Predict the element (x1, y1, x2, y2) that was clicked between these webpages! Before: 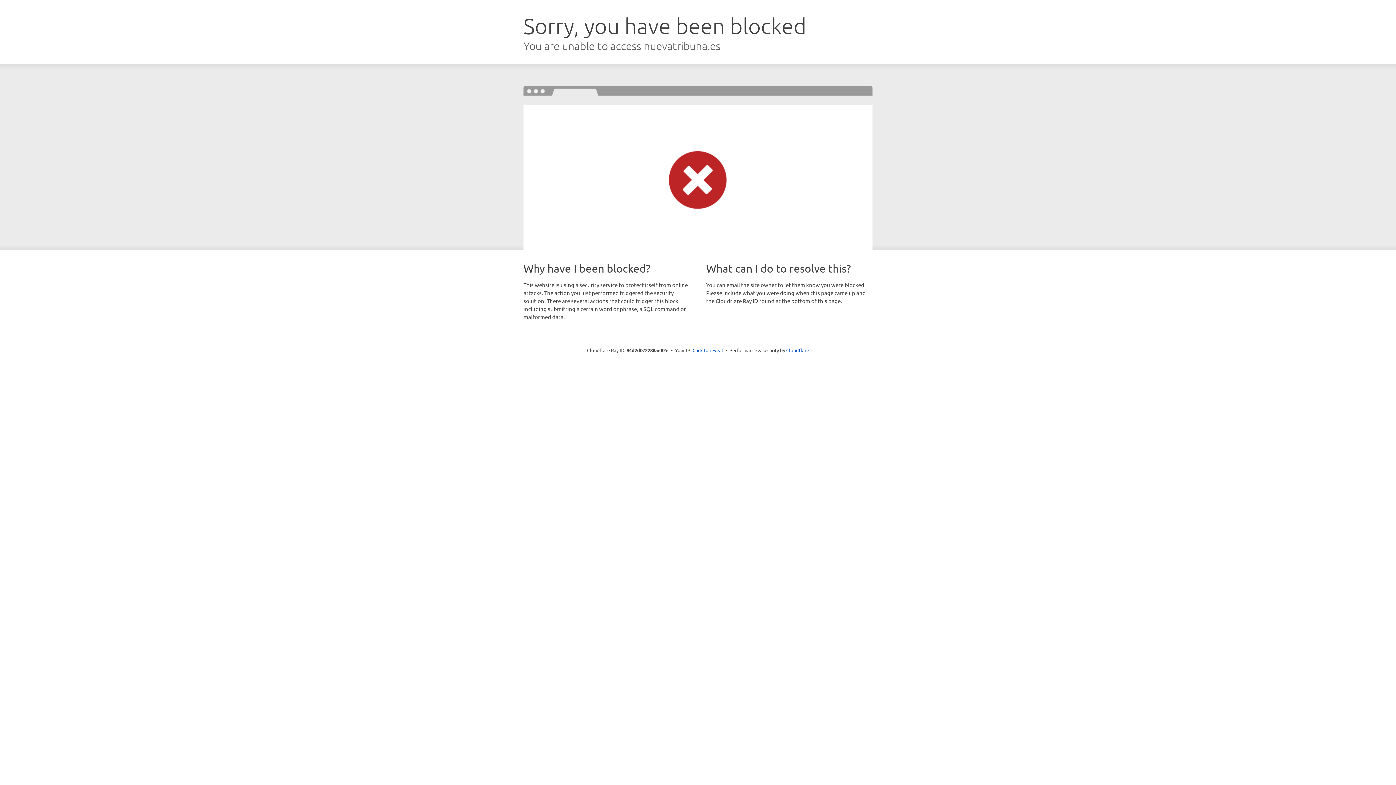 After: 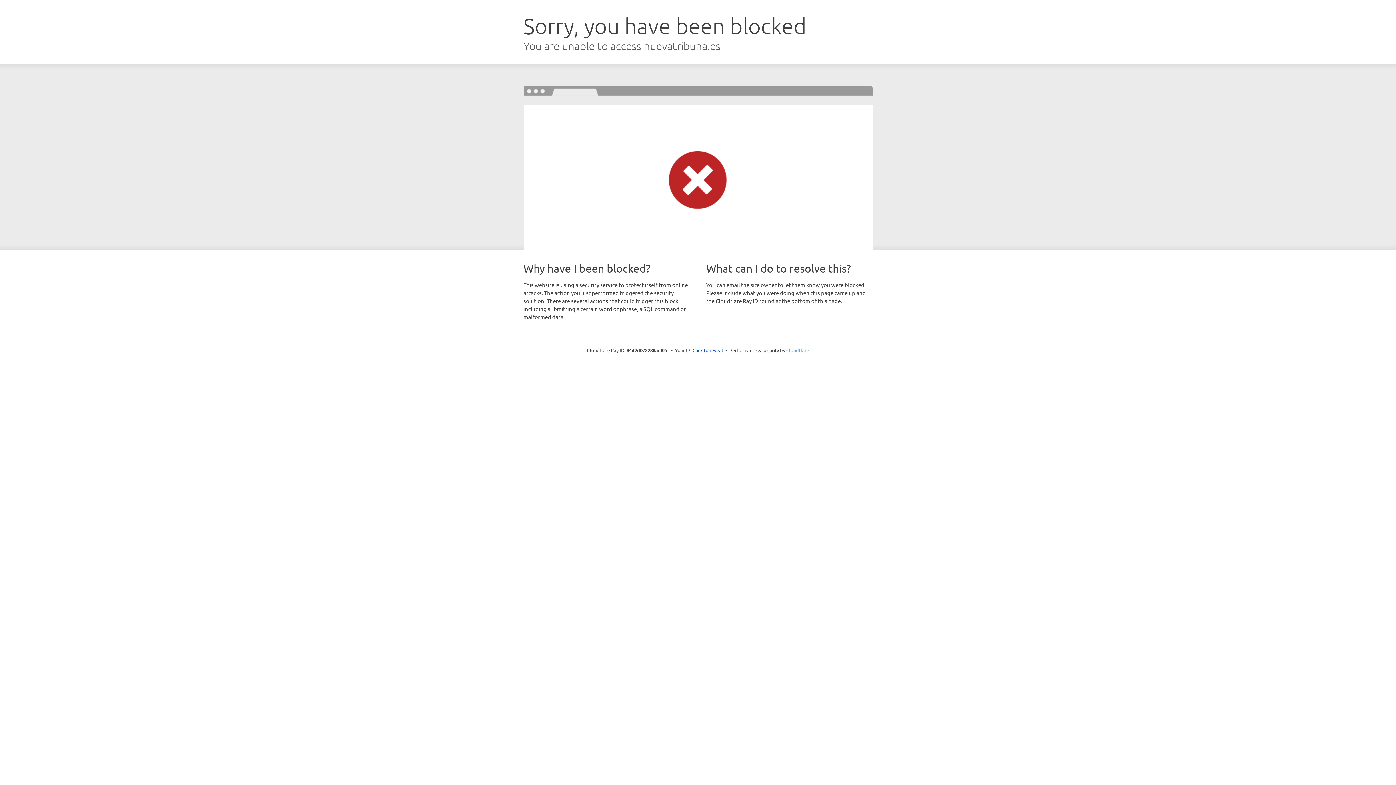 Action: bbox: (786, 347, 809, 353) label: Cloudflare